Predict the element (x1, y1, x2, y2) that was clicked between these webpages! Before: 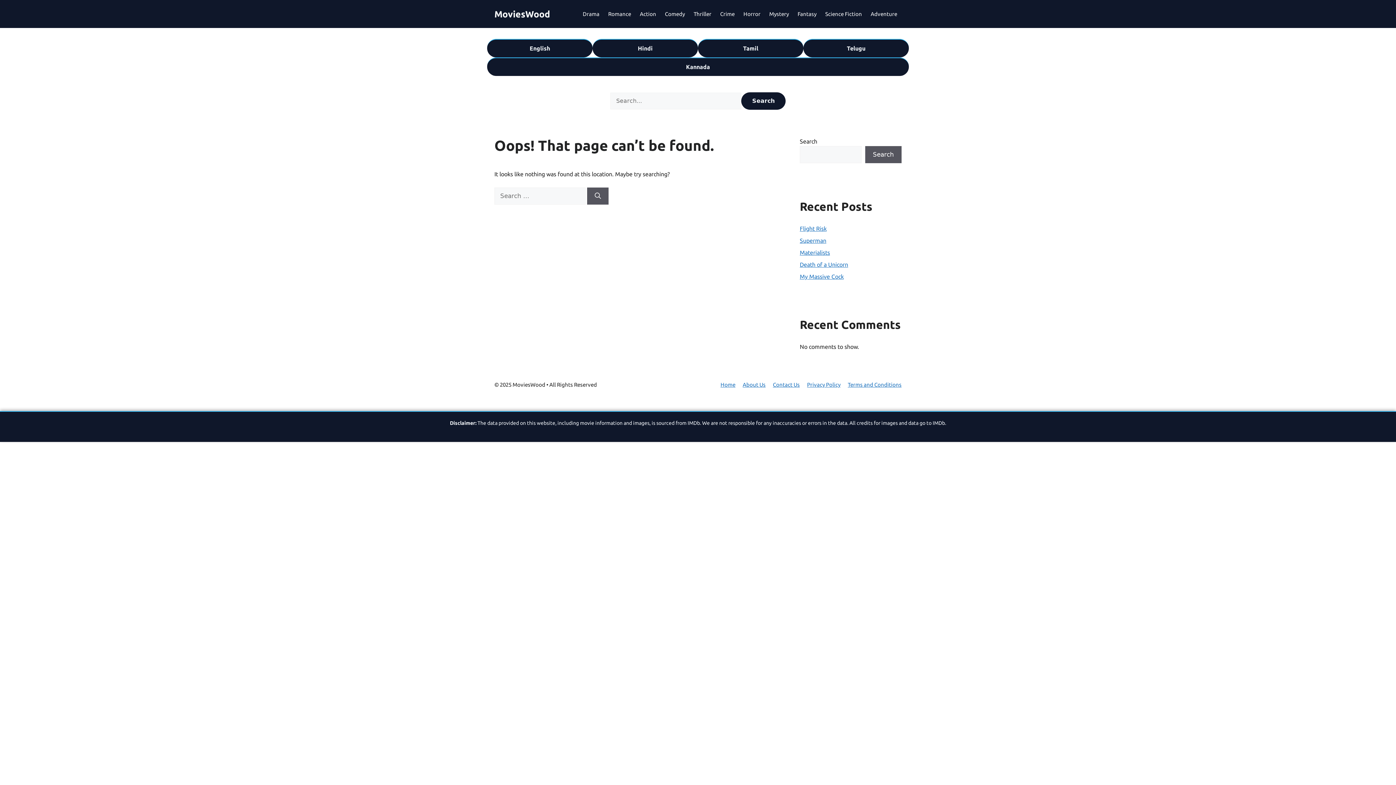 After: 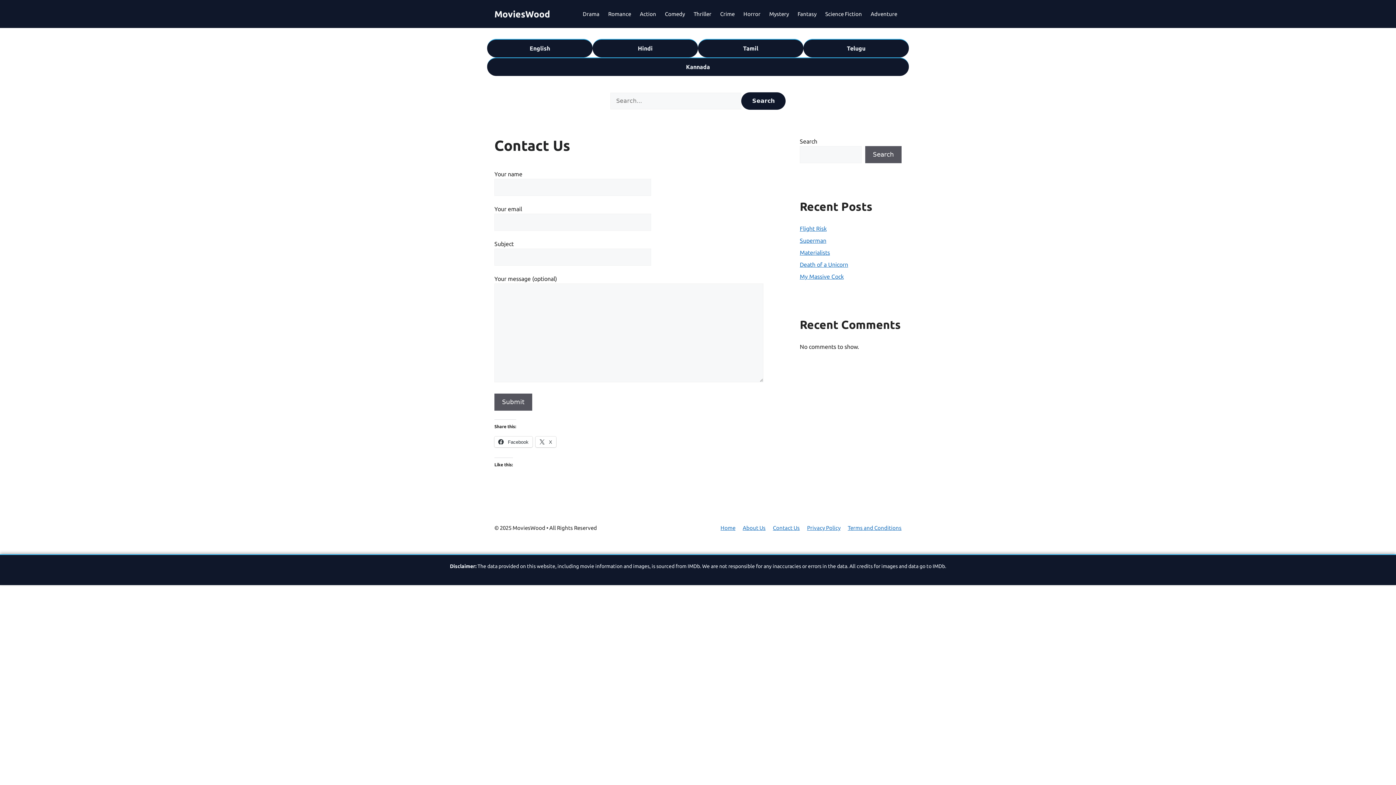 Action: bbox: (773, 381, 800, 388) label: Contact Us